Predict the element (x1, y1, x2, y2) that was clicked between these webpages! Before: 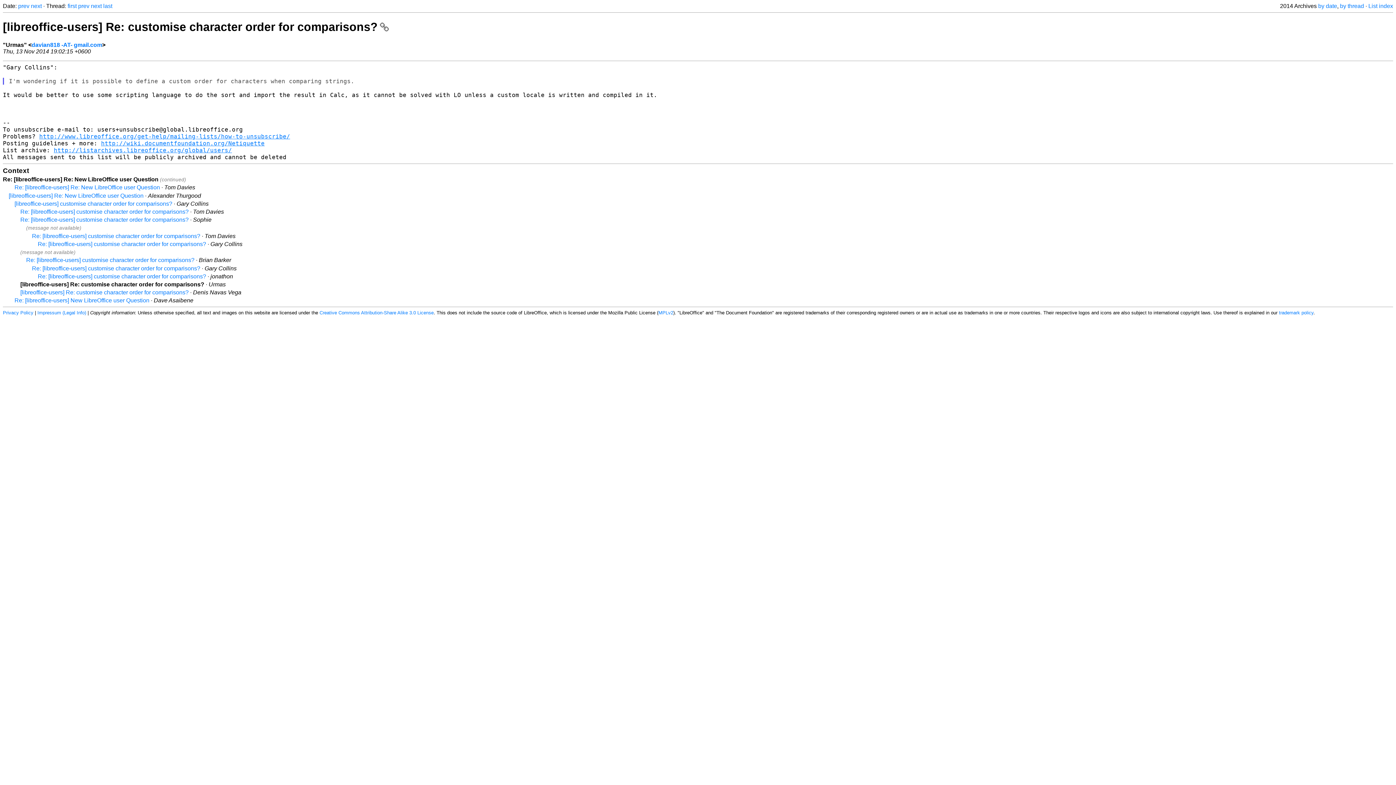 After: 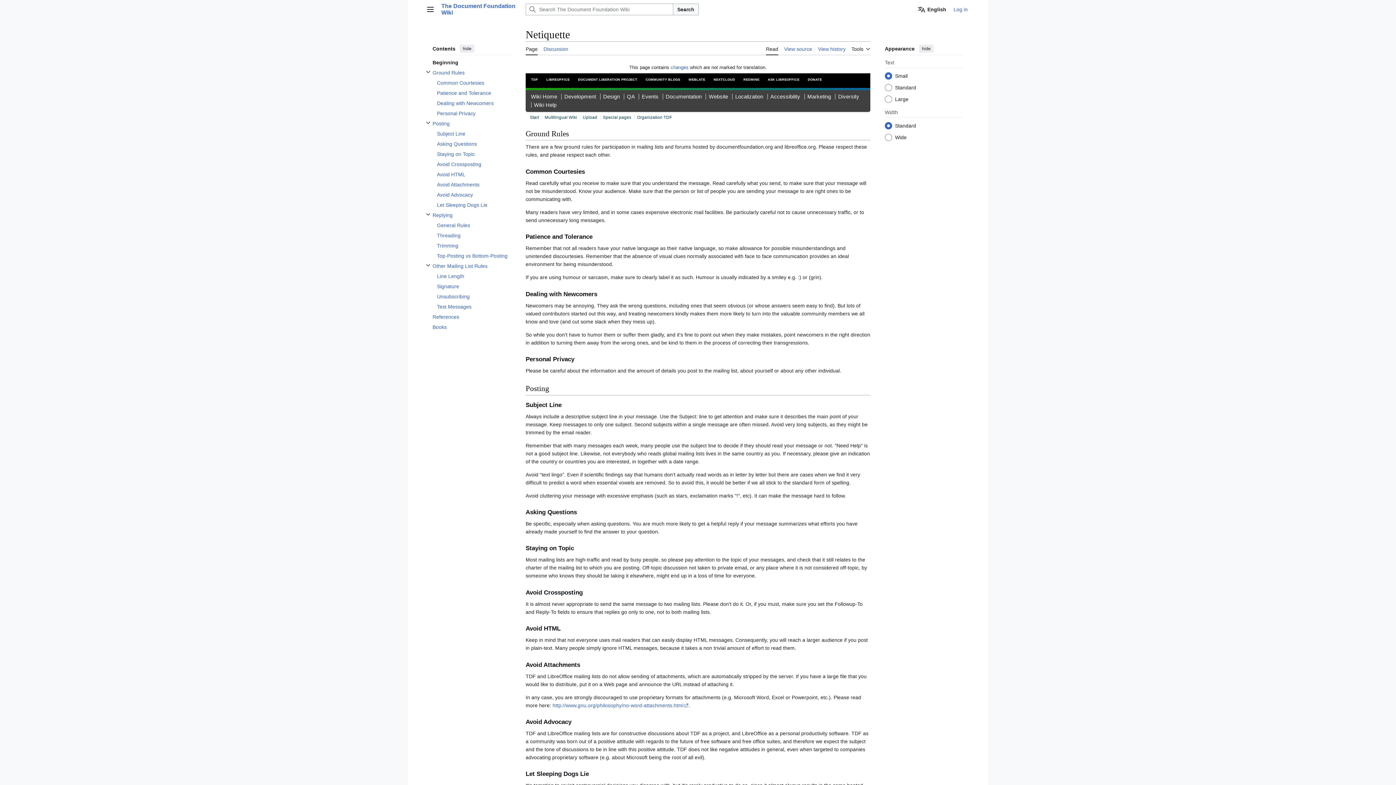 Action: label: http://wiki.documentfoundation.org/Netiquette bbox: (101, 139, 264, 146)